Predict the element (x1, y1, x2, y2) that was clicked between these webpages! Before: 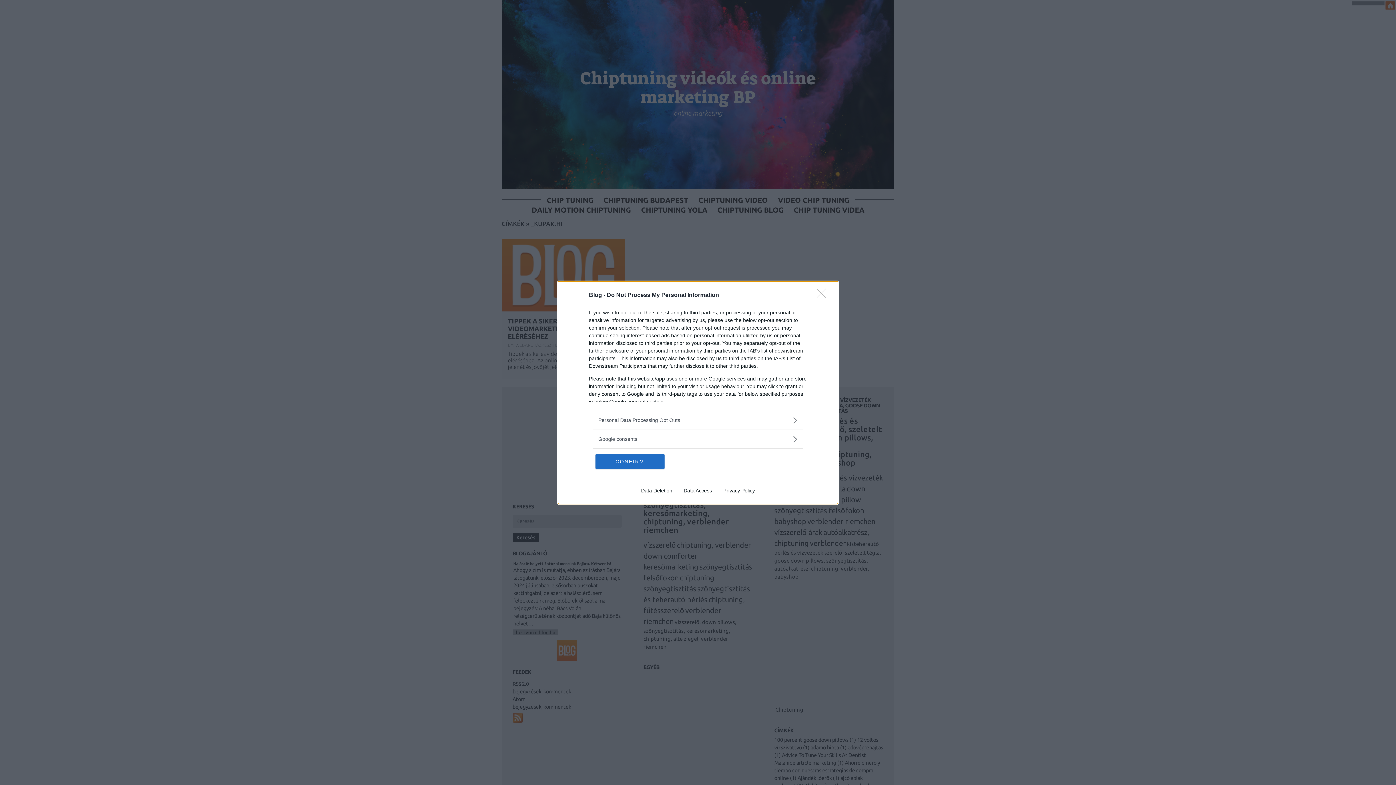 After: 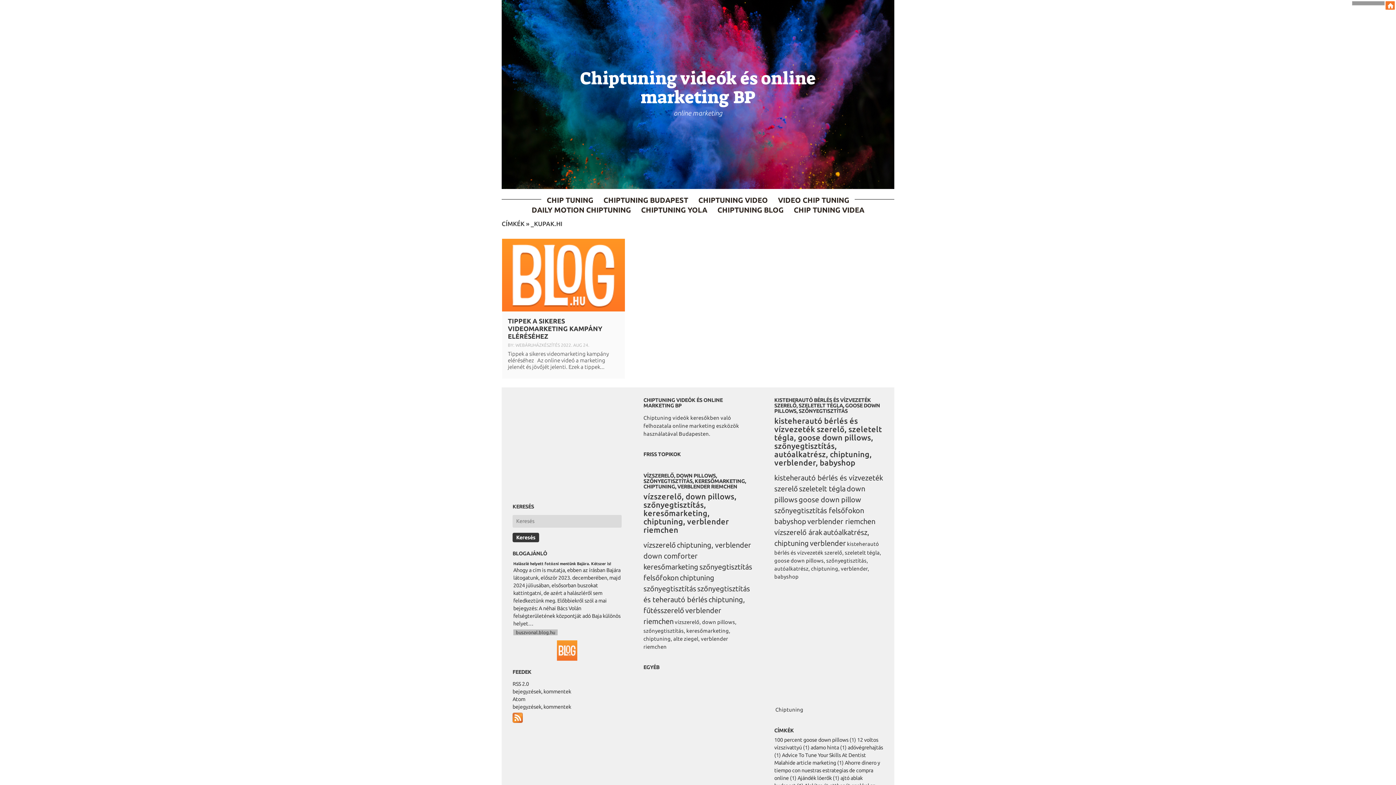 Action: bbox: (595, 454, 664, 468) label: CONFIRM